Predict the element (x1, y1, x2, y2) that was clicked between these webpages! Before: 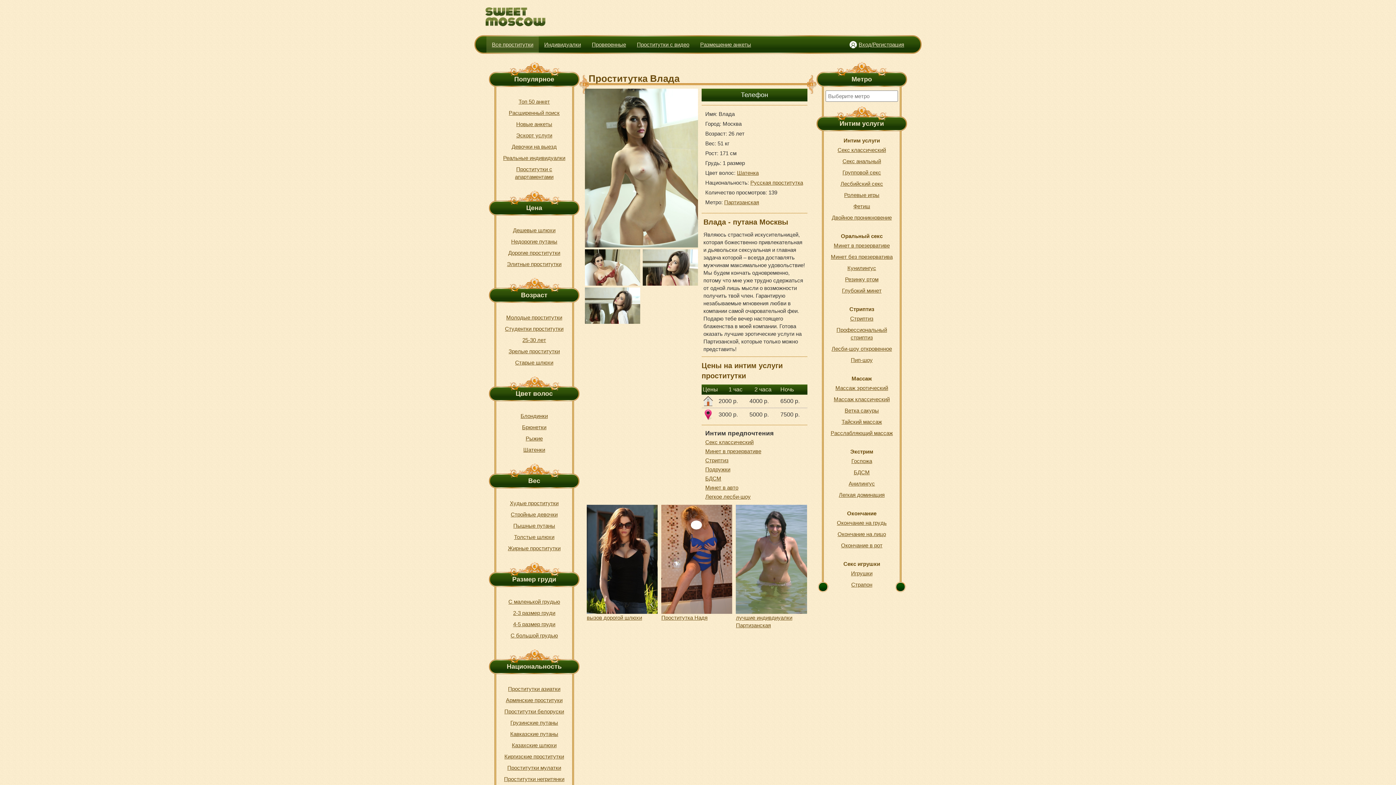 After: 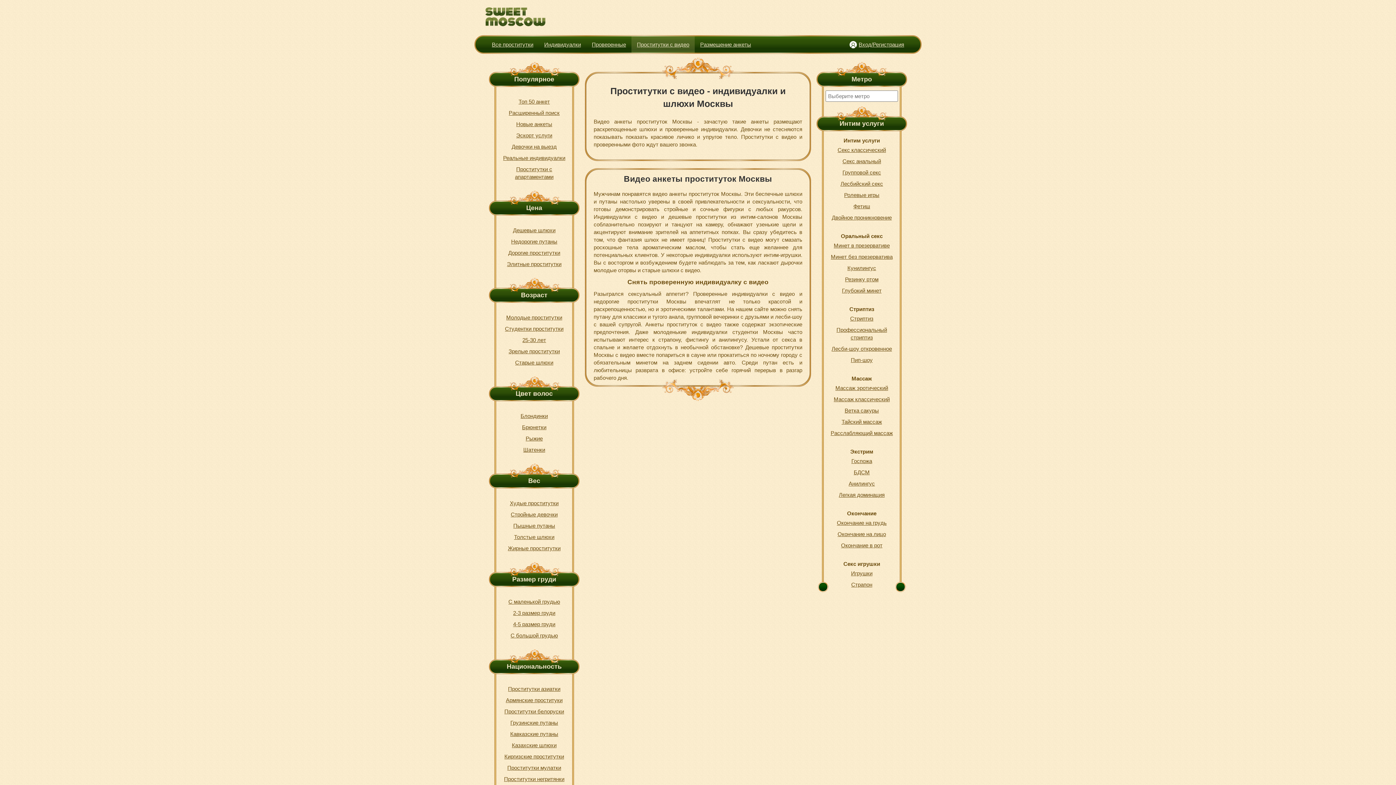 Action: bbox: (631, 36, 694, 52) label: Проститутки с видео